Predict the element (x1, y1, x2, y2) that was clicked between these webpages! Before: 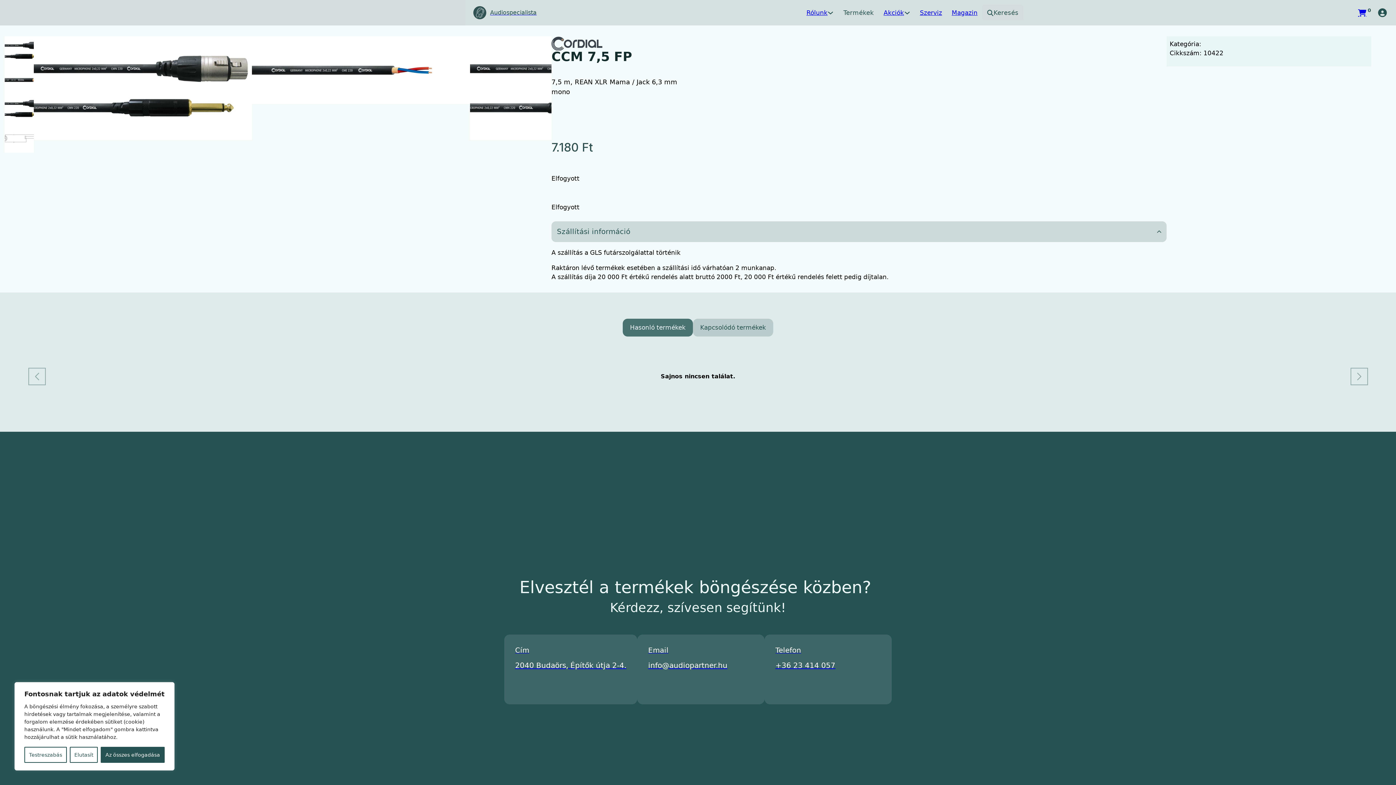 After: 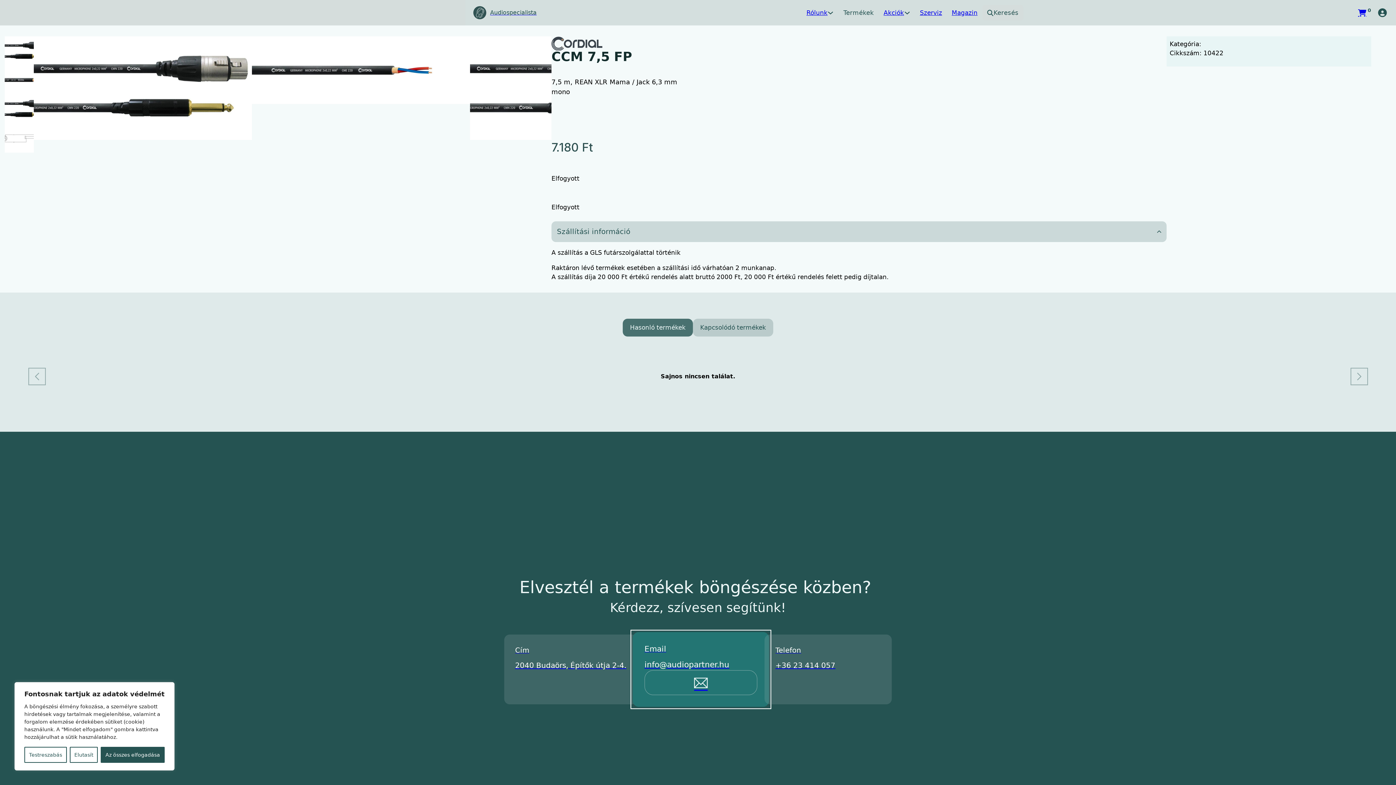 Action: bbox: (637, 635, 764, 704) label: Email
info@audiopartner.hu